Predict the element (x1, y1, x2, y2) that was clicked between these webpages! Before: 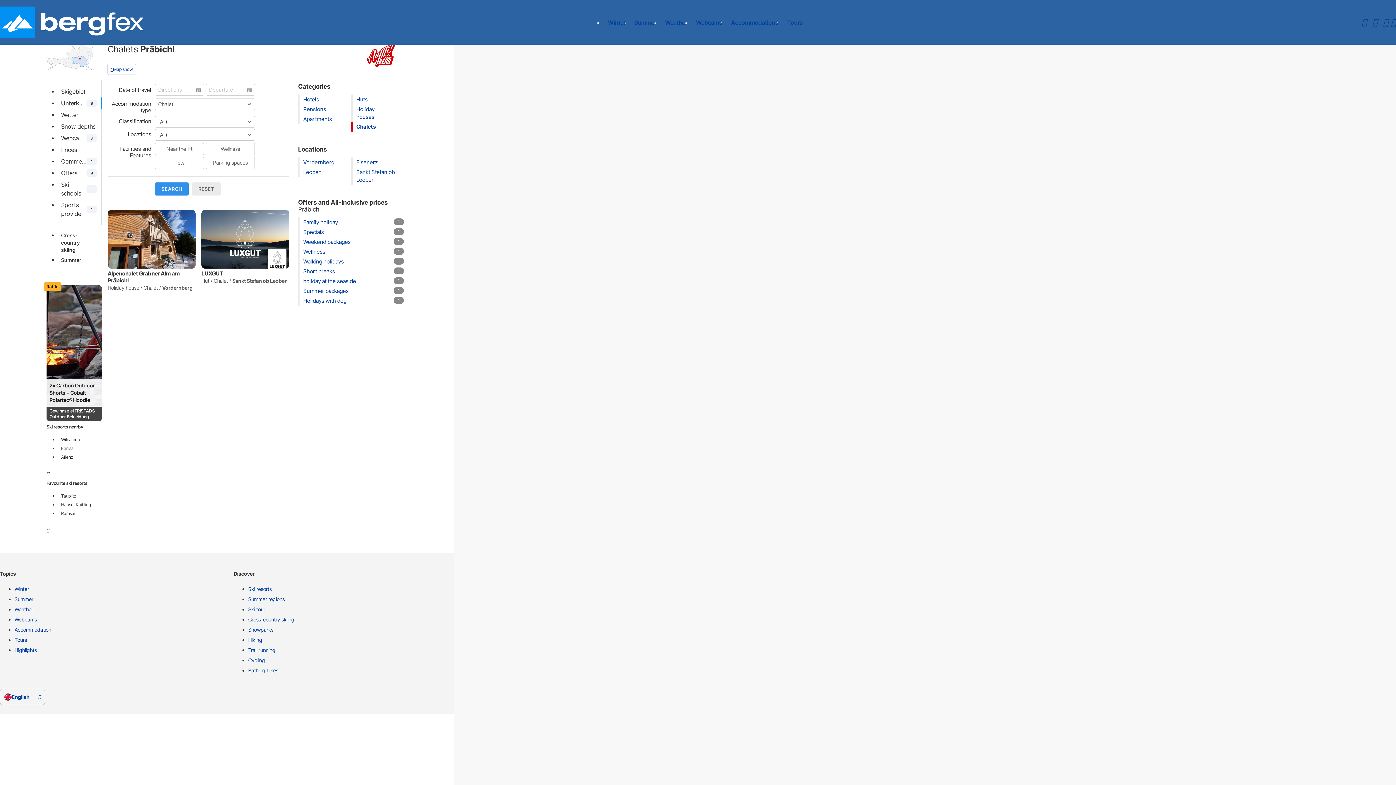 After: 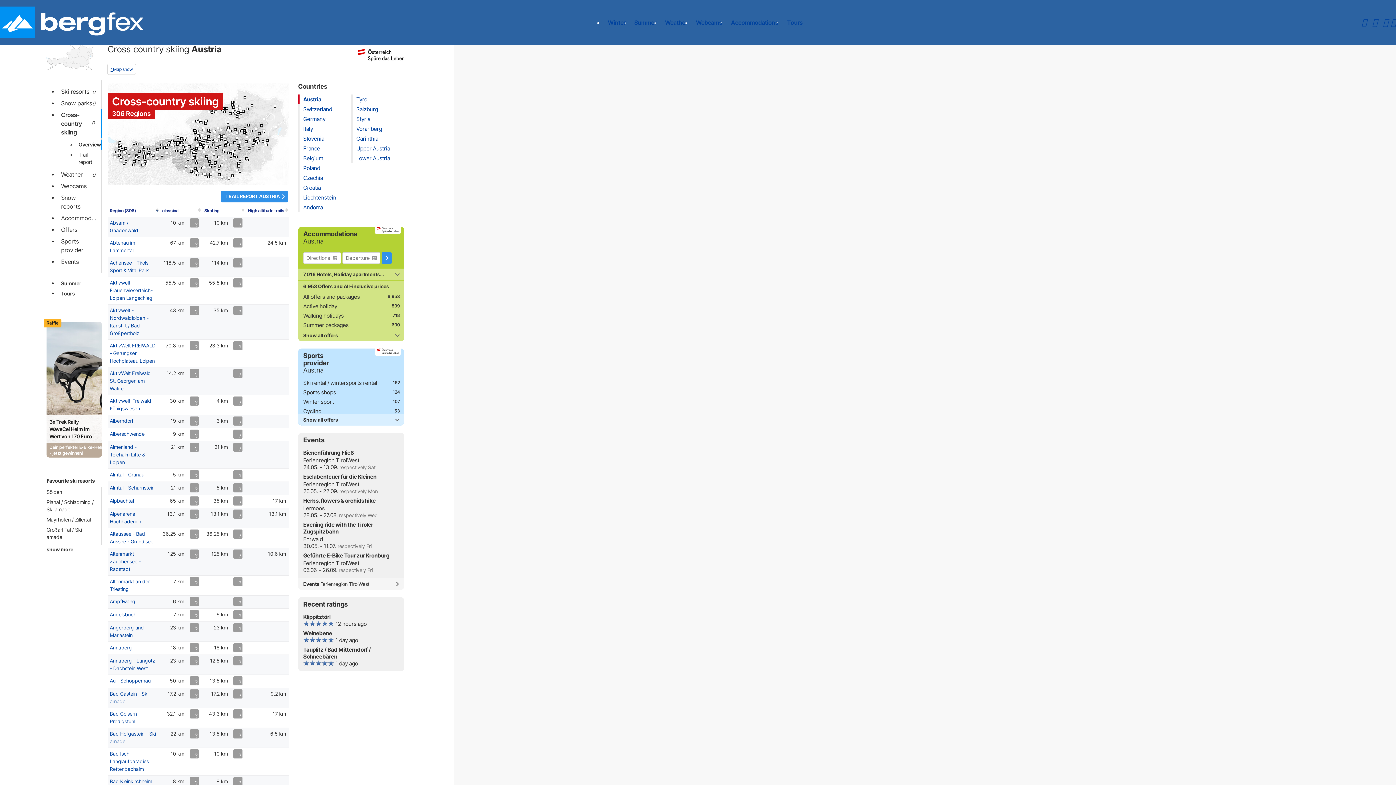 Action: bbox: (248, 616, 461, 626) label: Cross-country skiing